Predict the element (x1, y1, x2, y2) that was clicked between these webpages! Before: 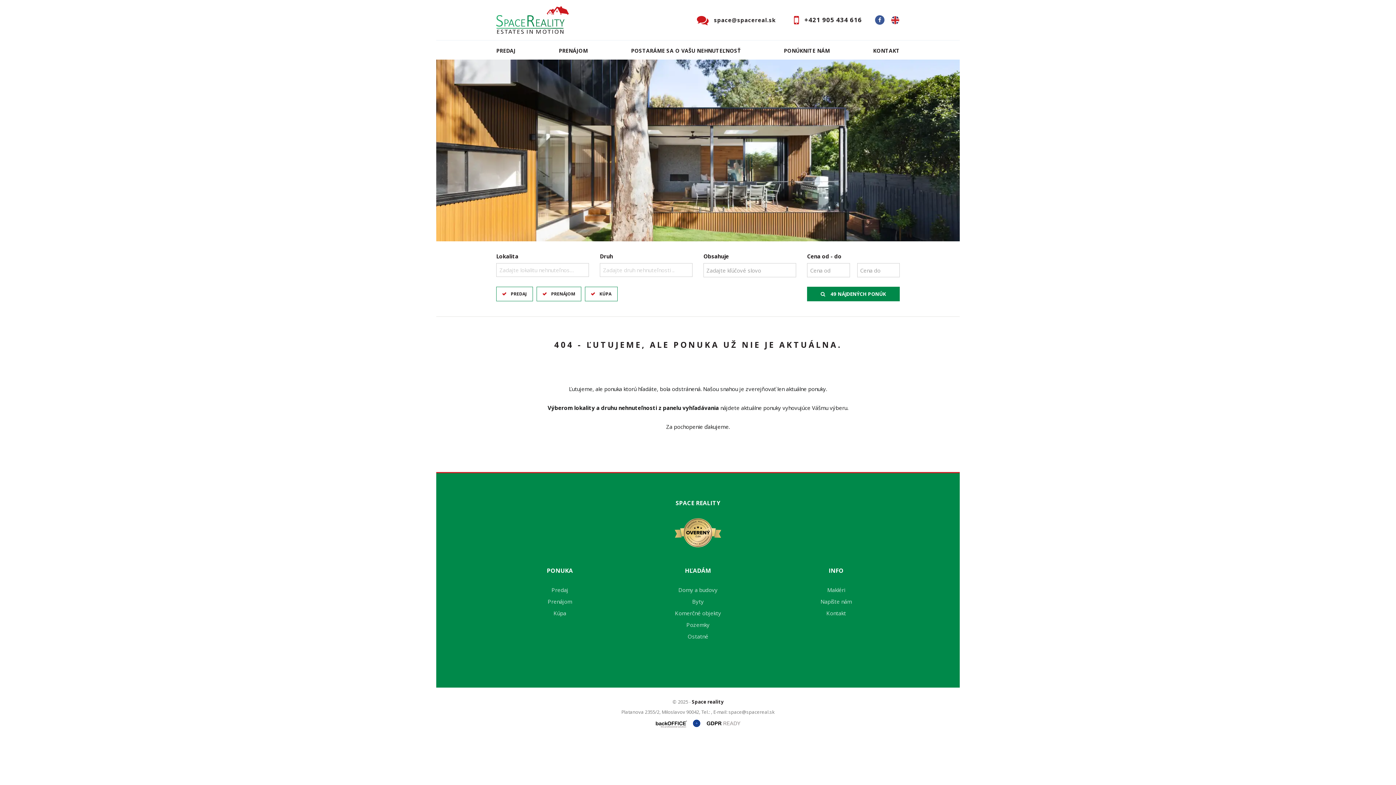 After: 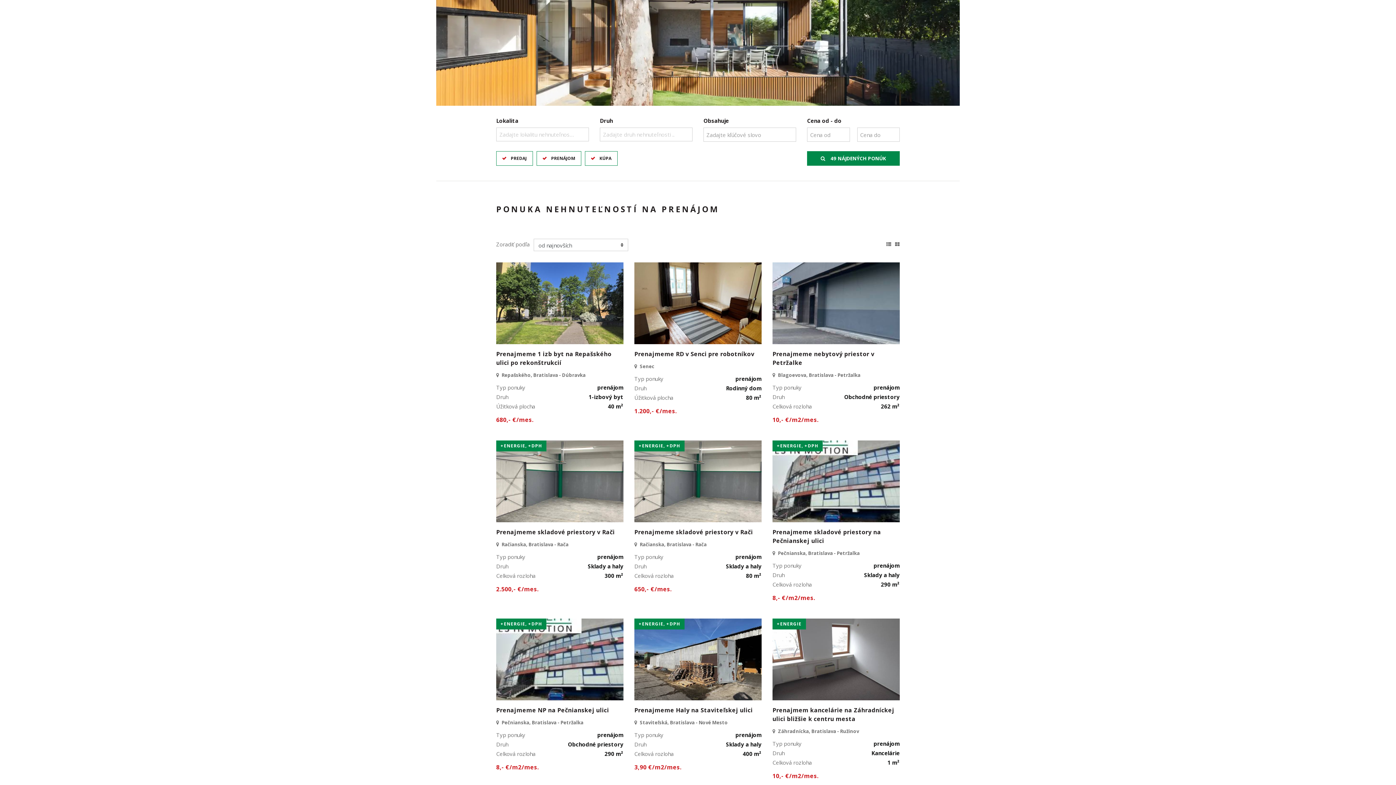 Action: bbox: (547, 598, 572, 605) label: Prenájom